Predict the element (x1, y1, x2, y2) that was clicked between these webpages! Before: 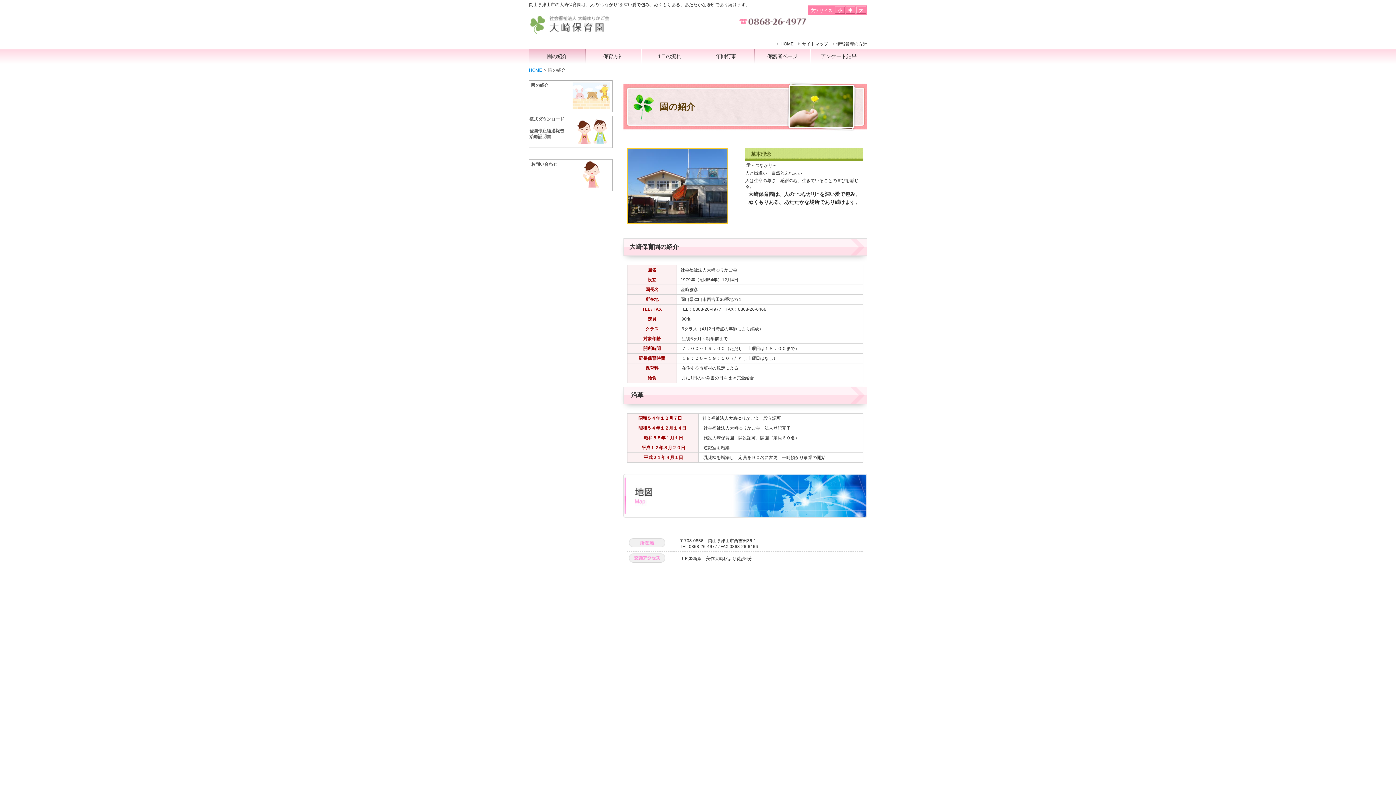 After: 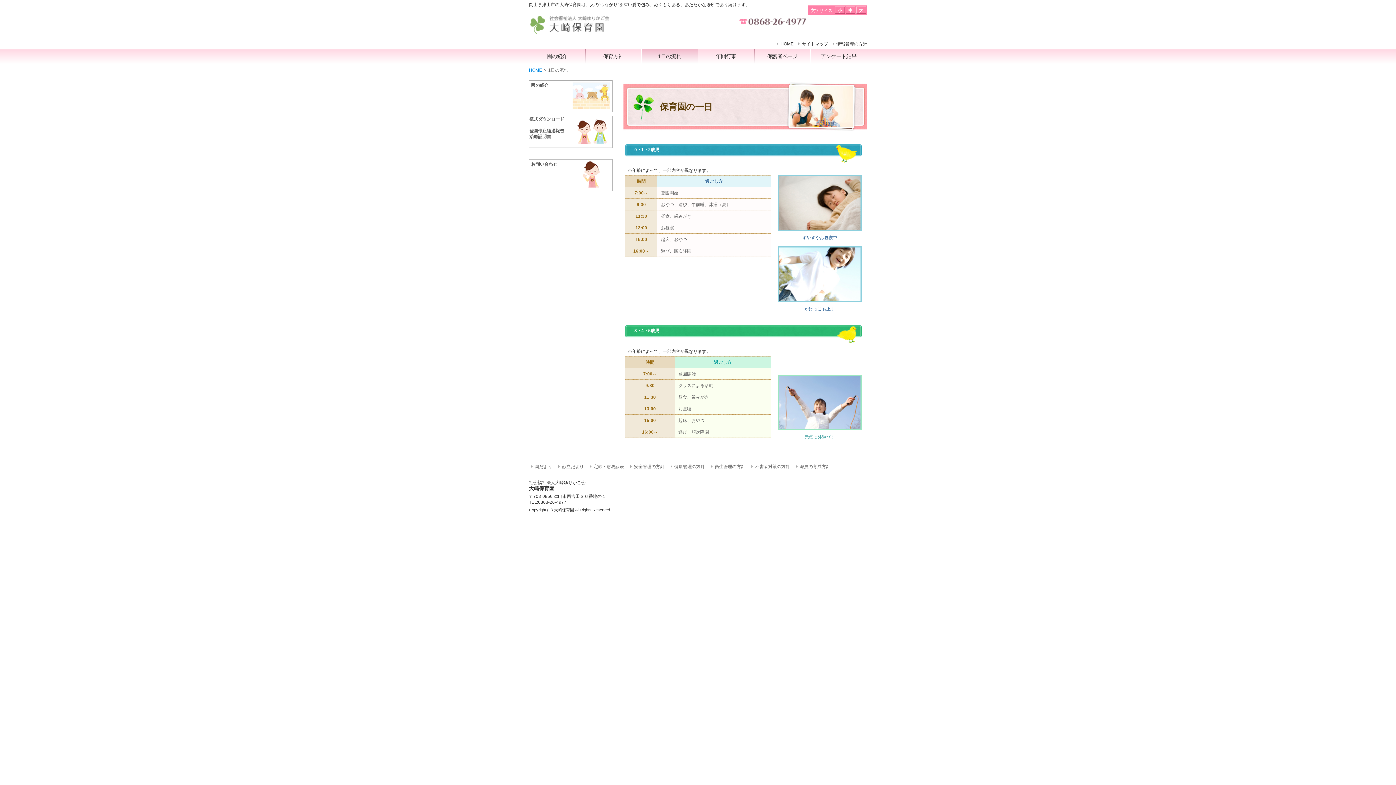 Action: label: 1日の流れ bbox: (642, 49, 697, 63)